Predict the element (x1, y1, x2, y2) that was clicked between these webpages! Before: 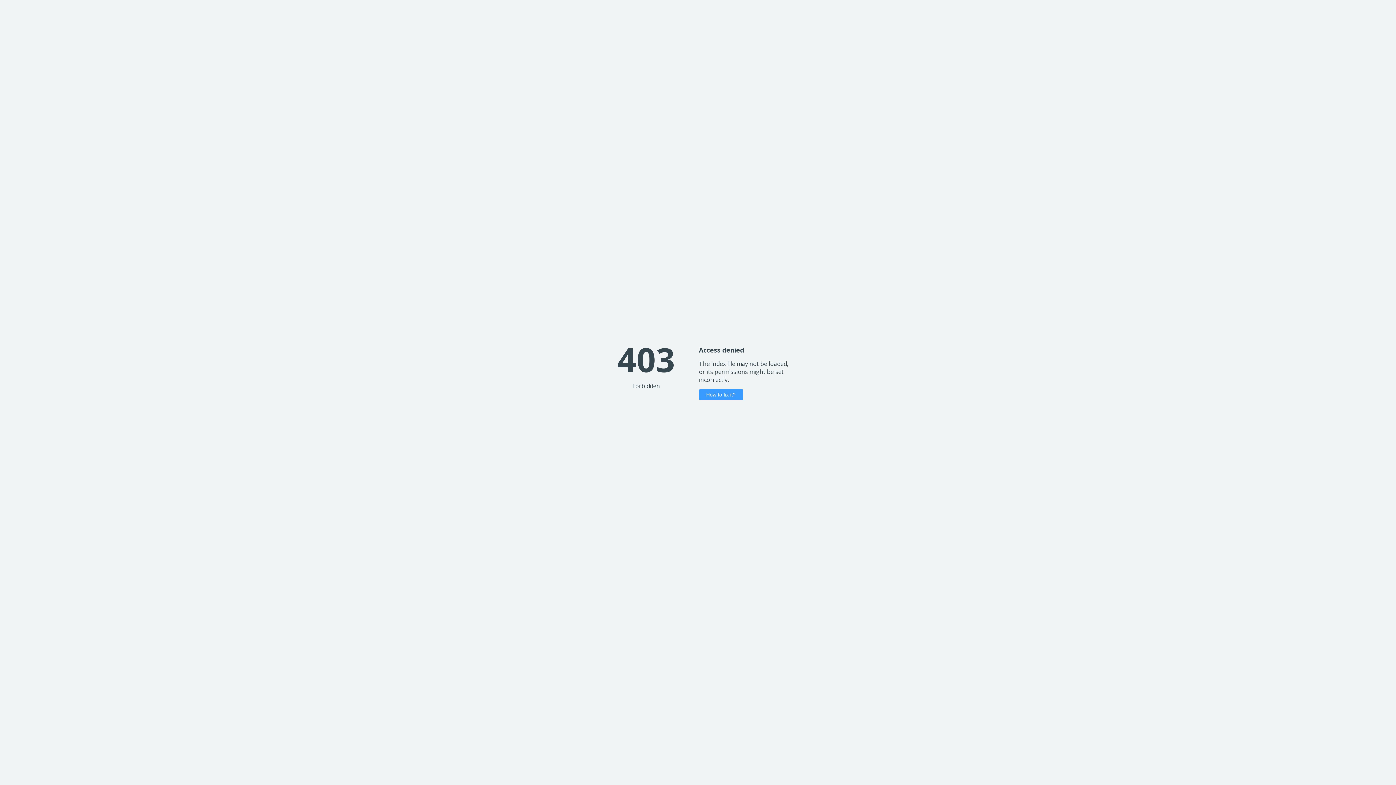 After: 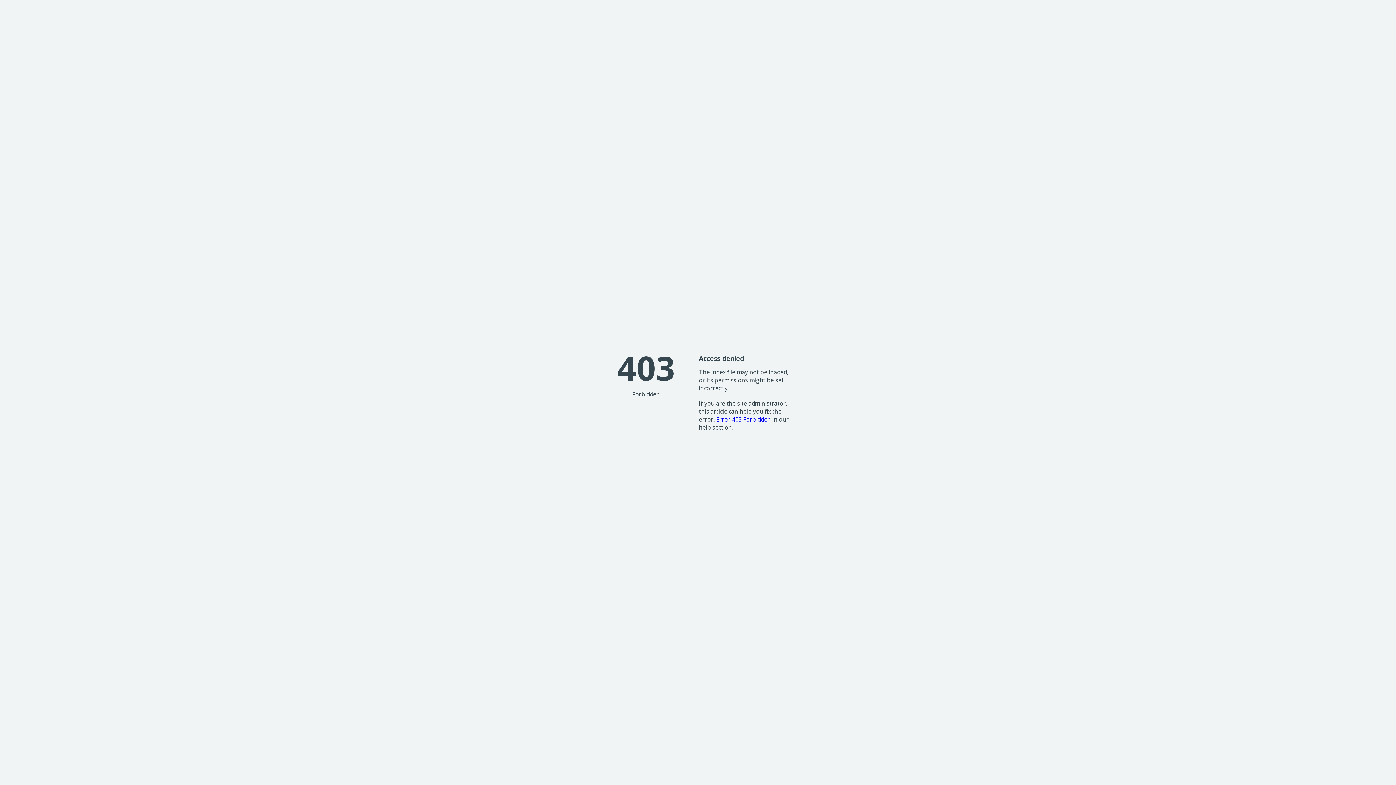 Action: label: How to fix it? bbox: (699, 389, 743, 400)